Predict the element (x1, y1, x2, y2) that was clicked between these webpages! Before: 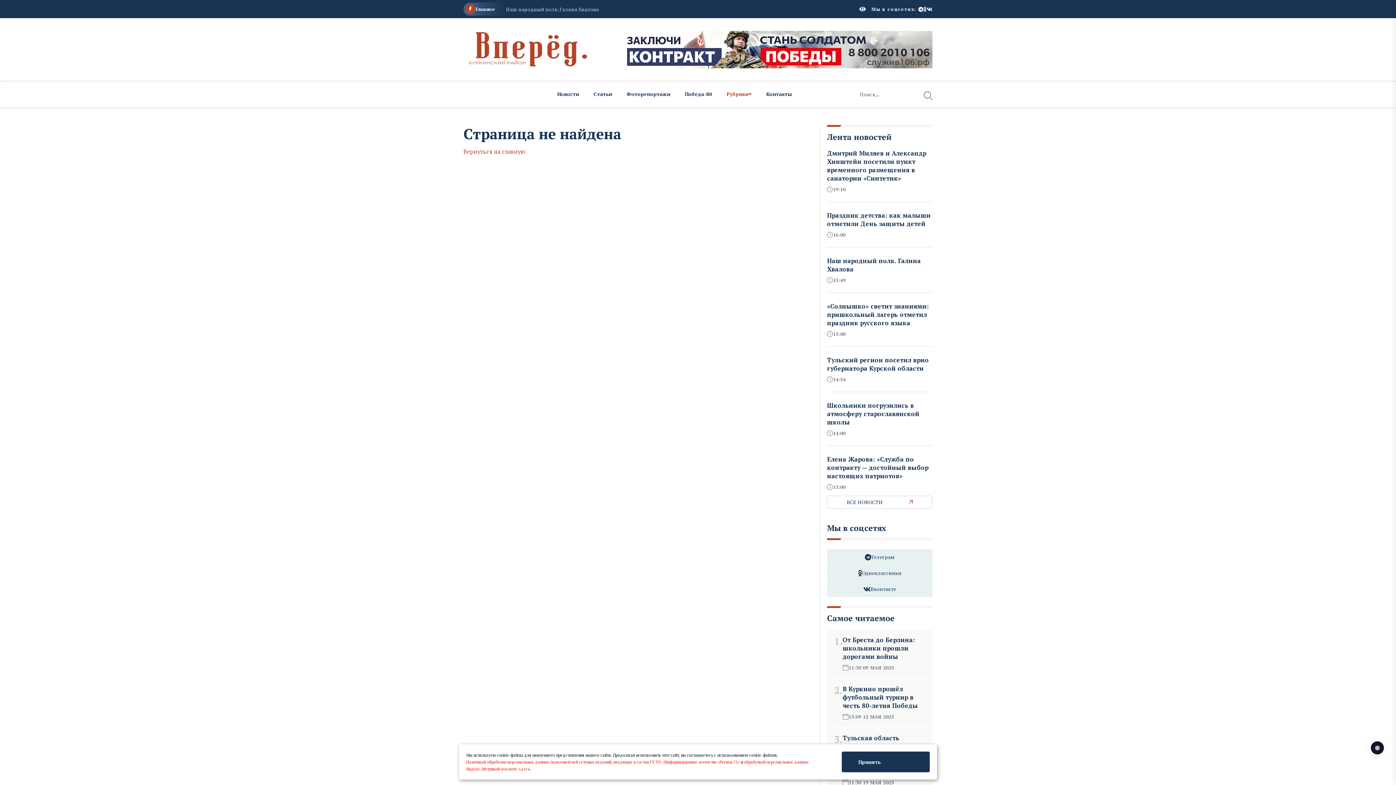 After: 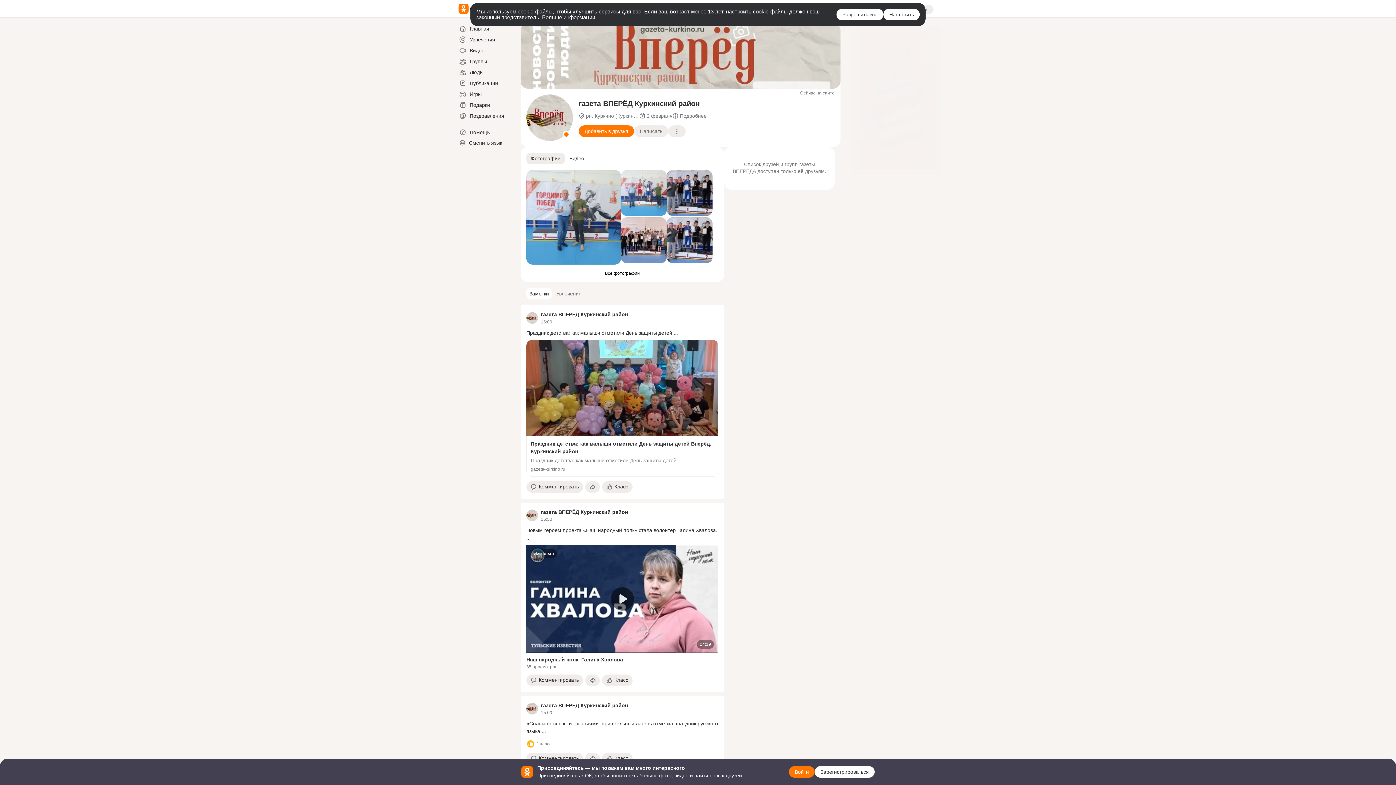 Action: bbox: (827, 565, 932, 581) label: Одноклассники